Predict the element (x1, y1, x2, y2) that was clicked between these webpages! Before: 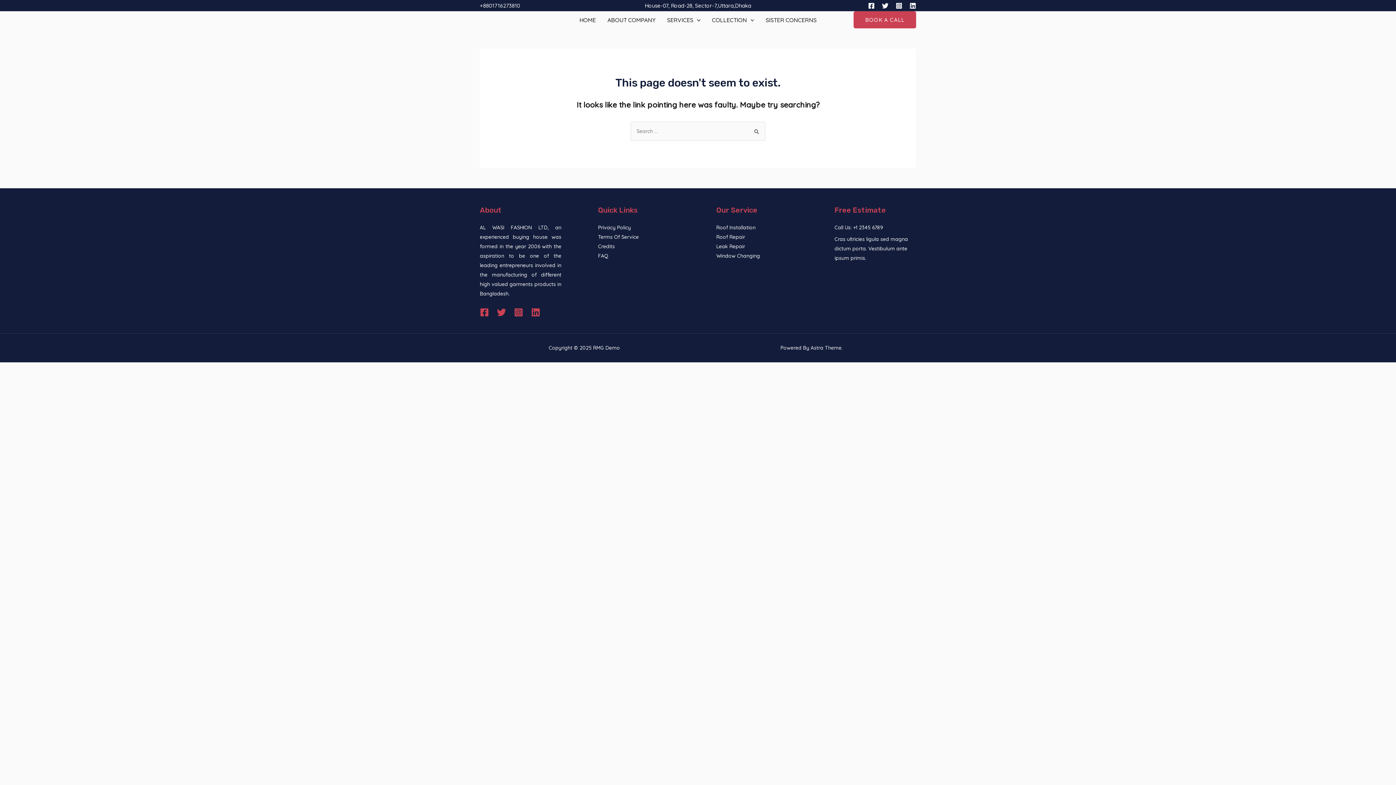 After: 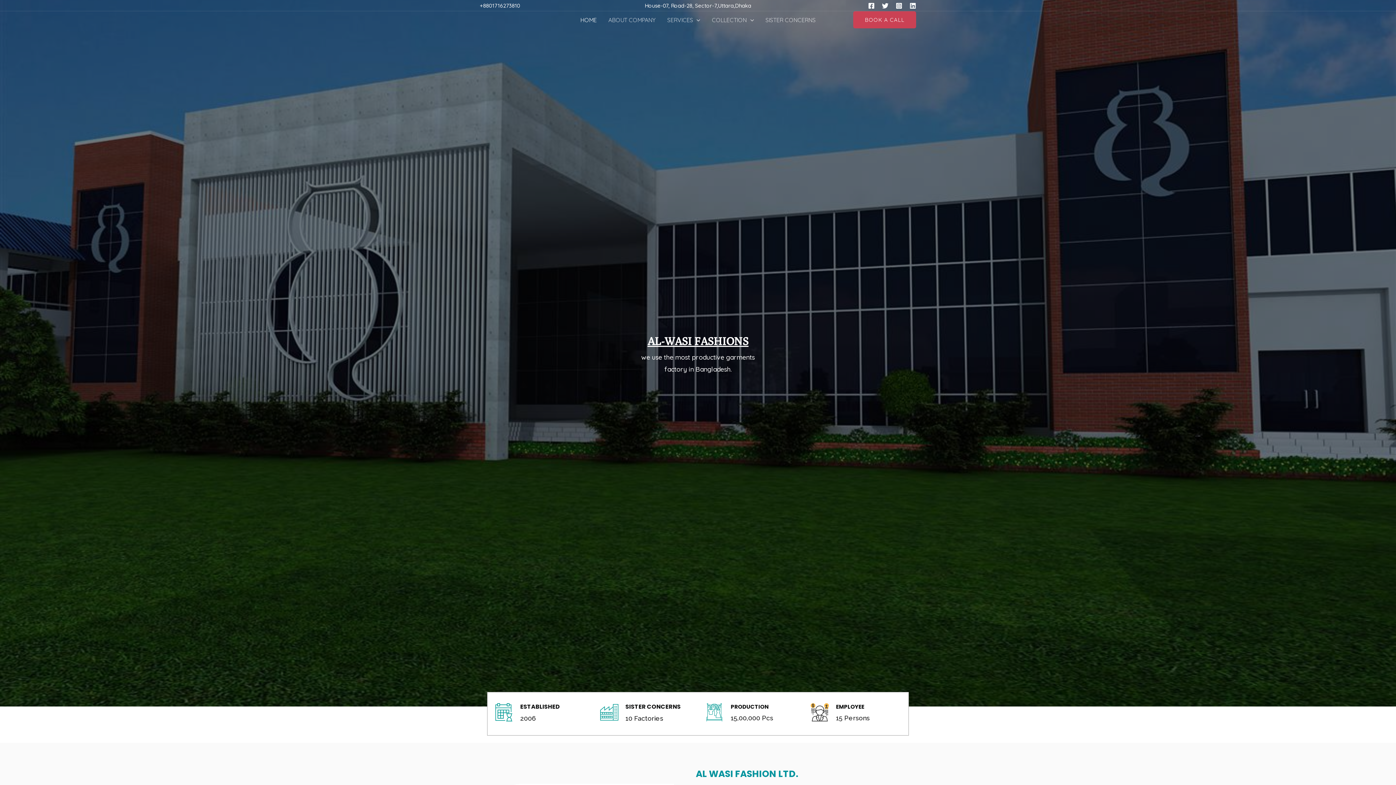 Action: label: HOME bbox: (573, 12, 601, 27)